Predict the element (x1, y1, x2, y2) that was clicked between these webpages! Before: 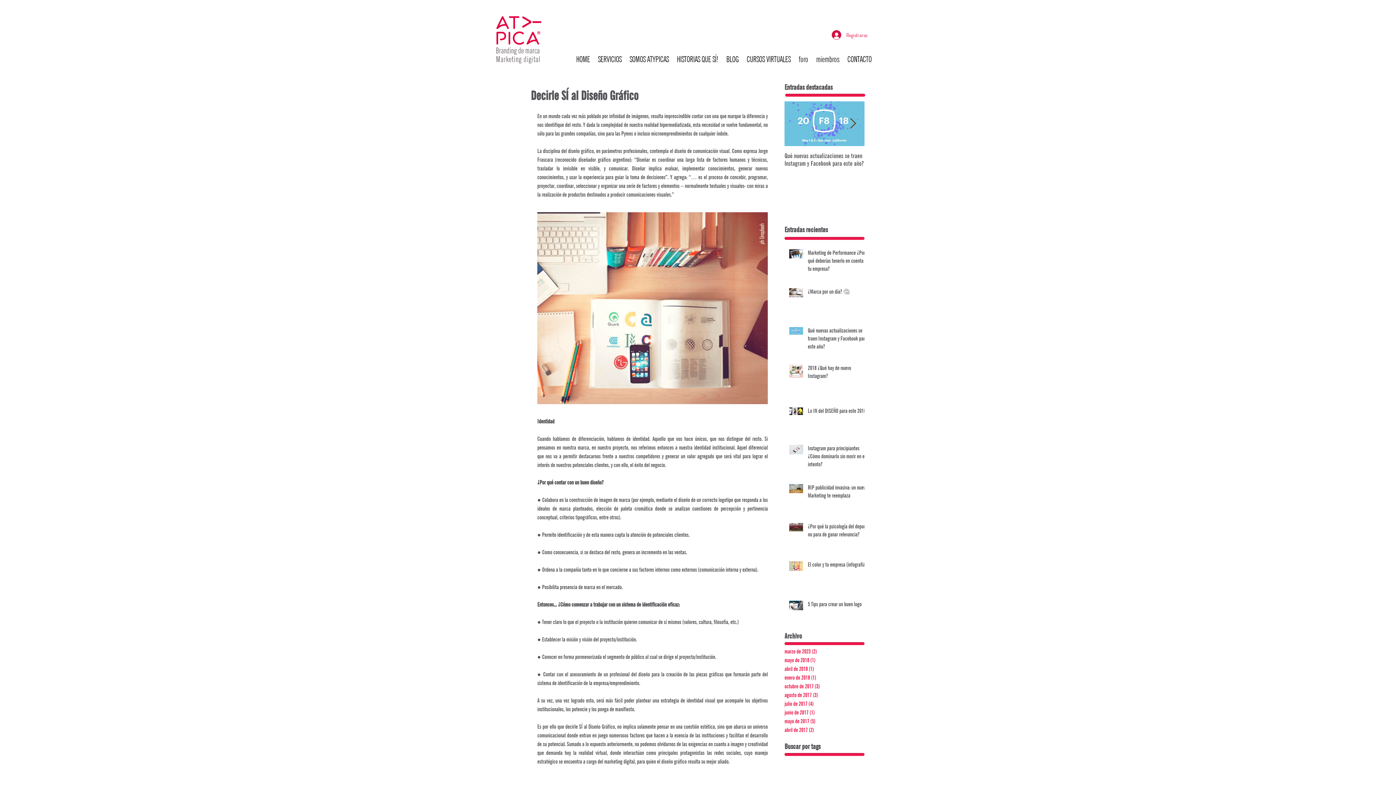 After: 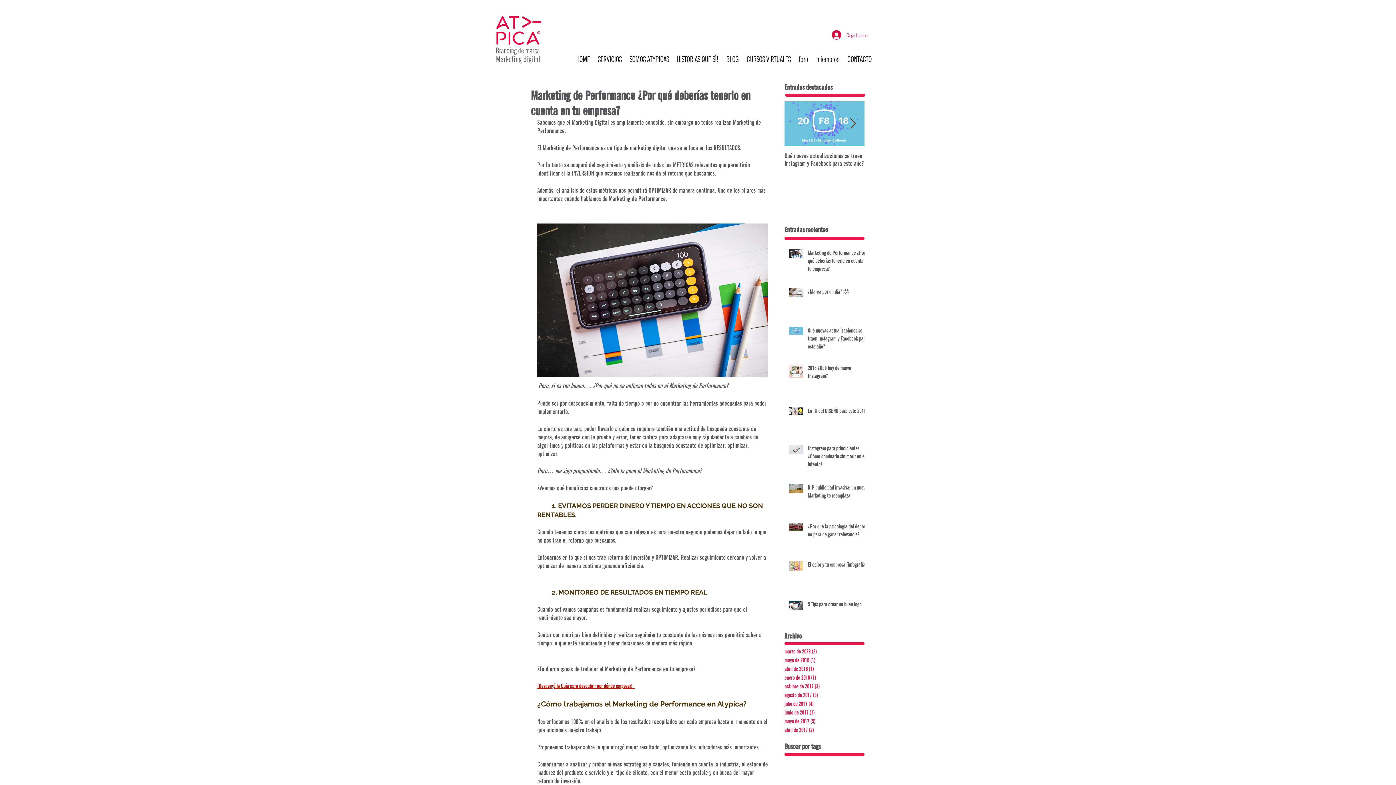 Action: bbox: (808, 249, 869, 275) label: Marketing de Performance ¿Por qué deberías tenerlo en cuenta en tu empresa?